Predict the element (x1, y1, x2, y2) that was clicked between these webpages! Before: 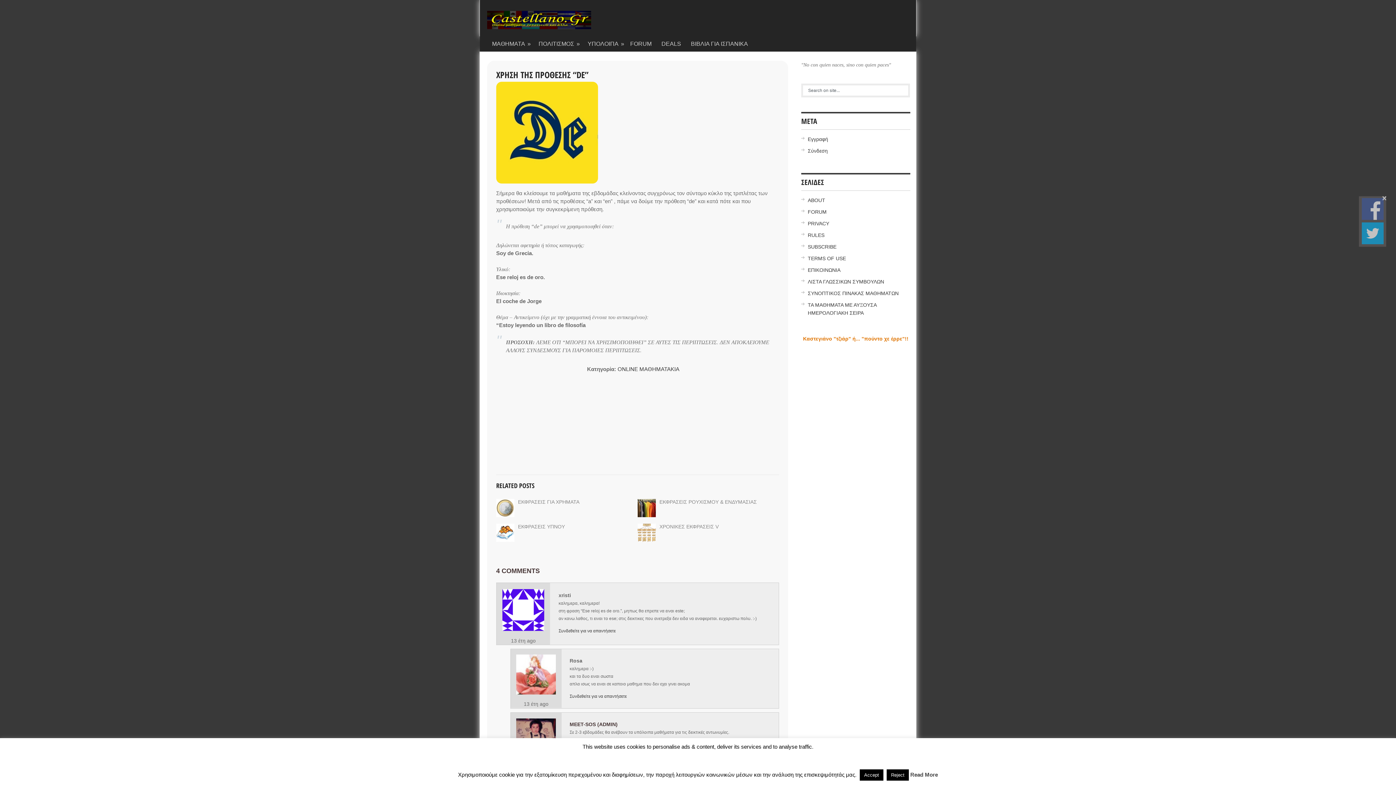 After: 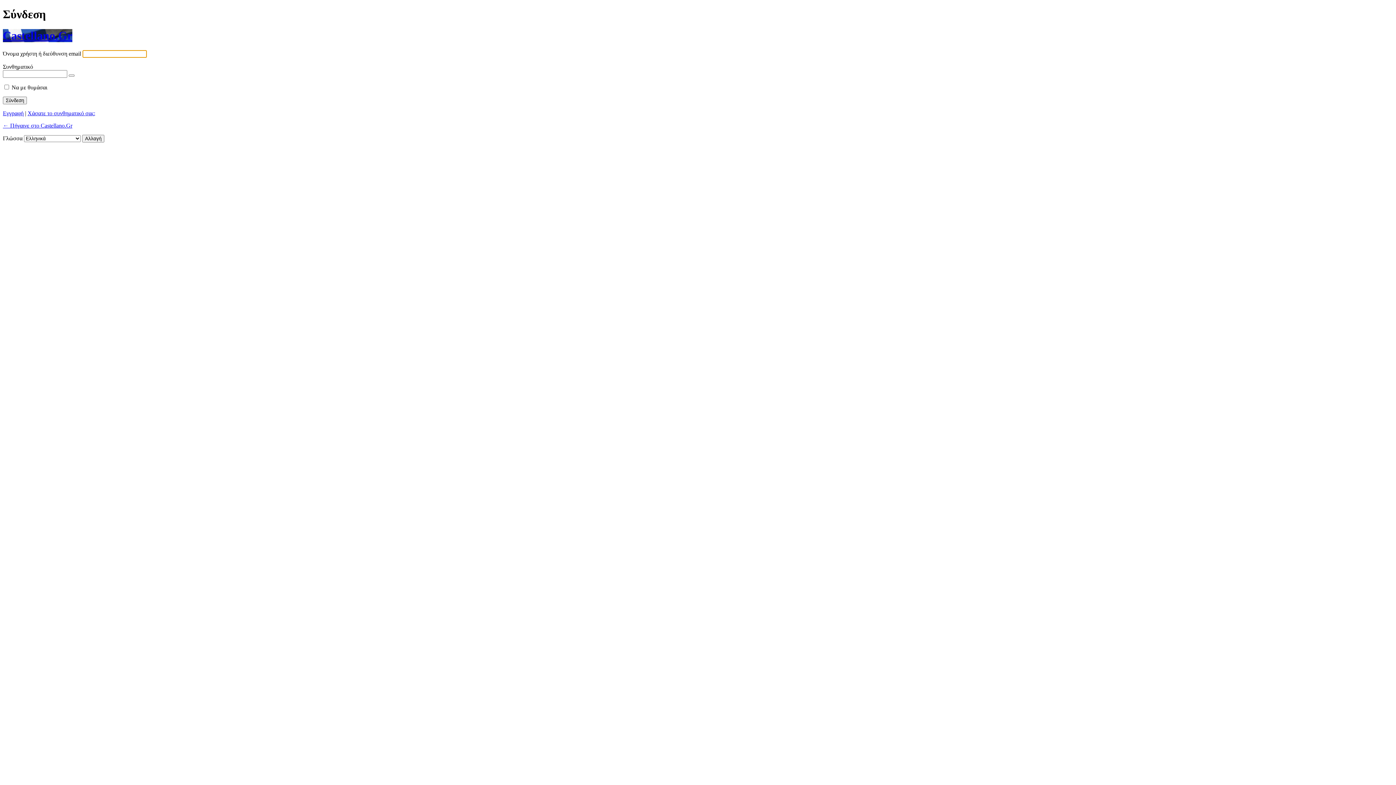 Action: bbox: (569, 694, 626, 699) label: Συνδεθείτε για να απαντήσετε